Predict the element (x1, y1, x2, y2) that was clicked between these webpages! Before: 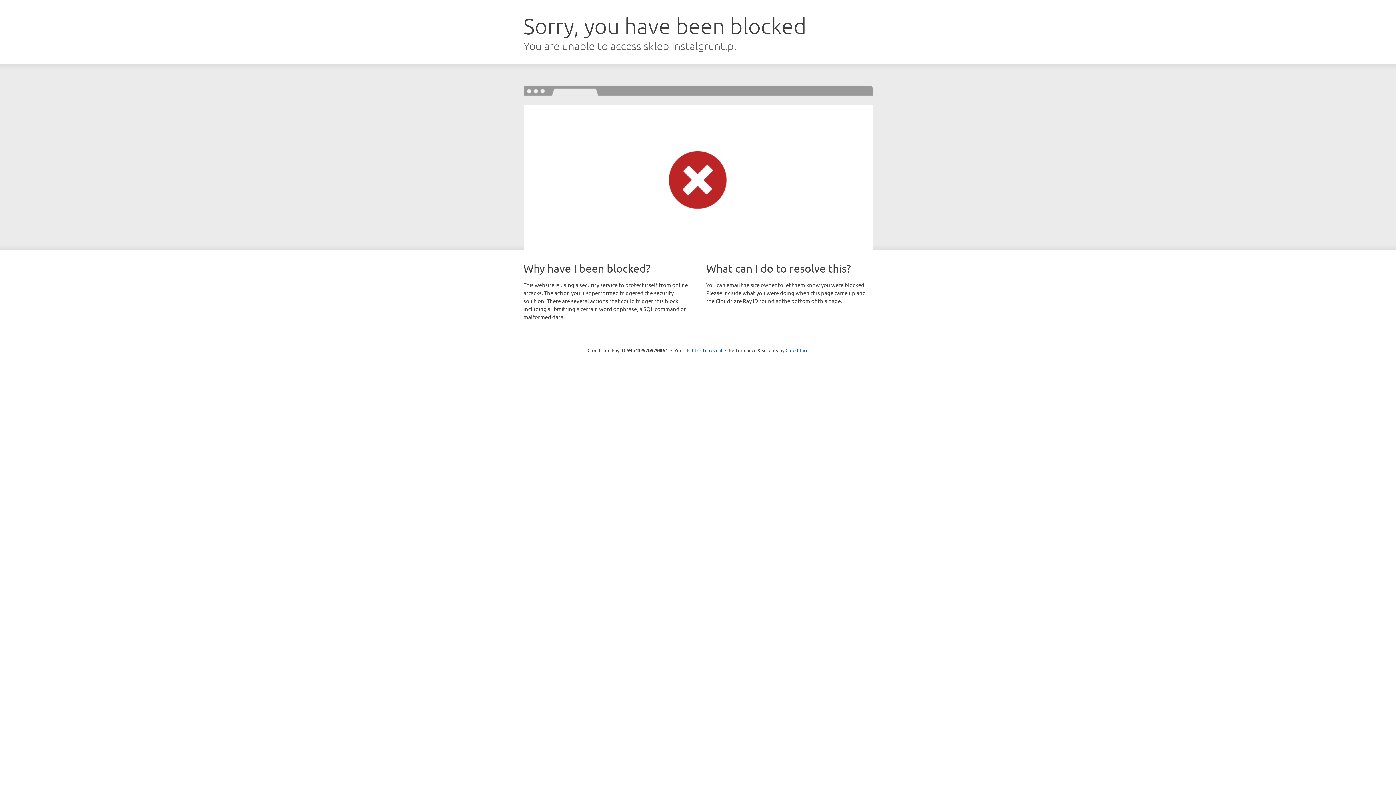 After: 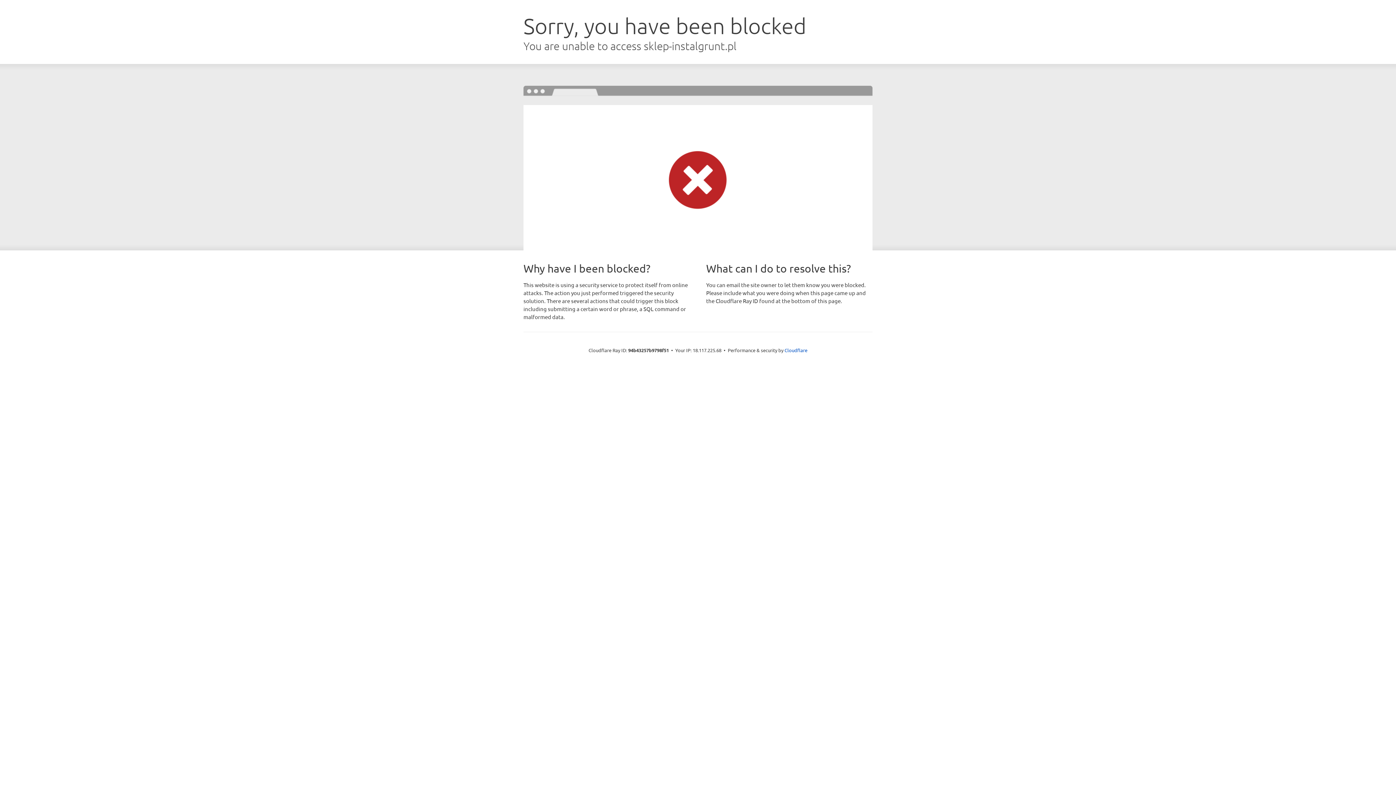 Action: label: Click to reveal bbox: (692, 346, 722, 353)